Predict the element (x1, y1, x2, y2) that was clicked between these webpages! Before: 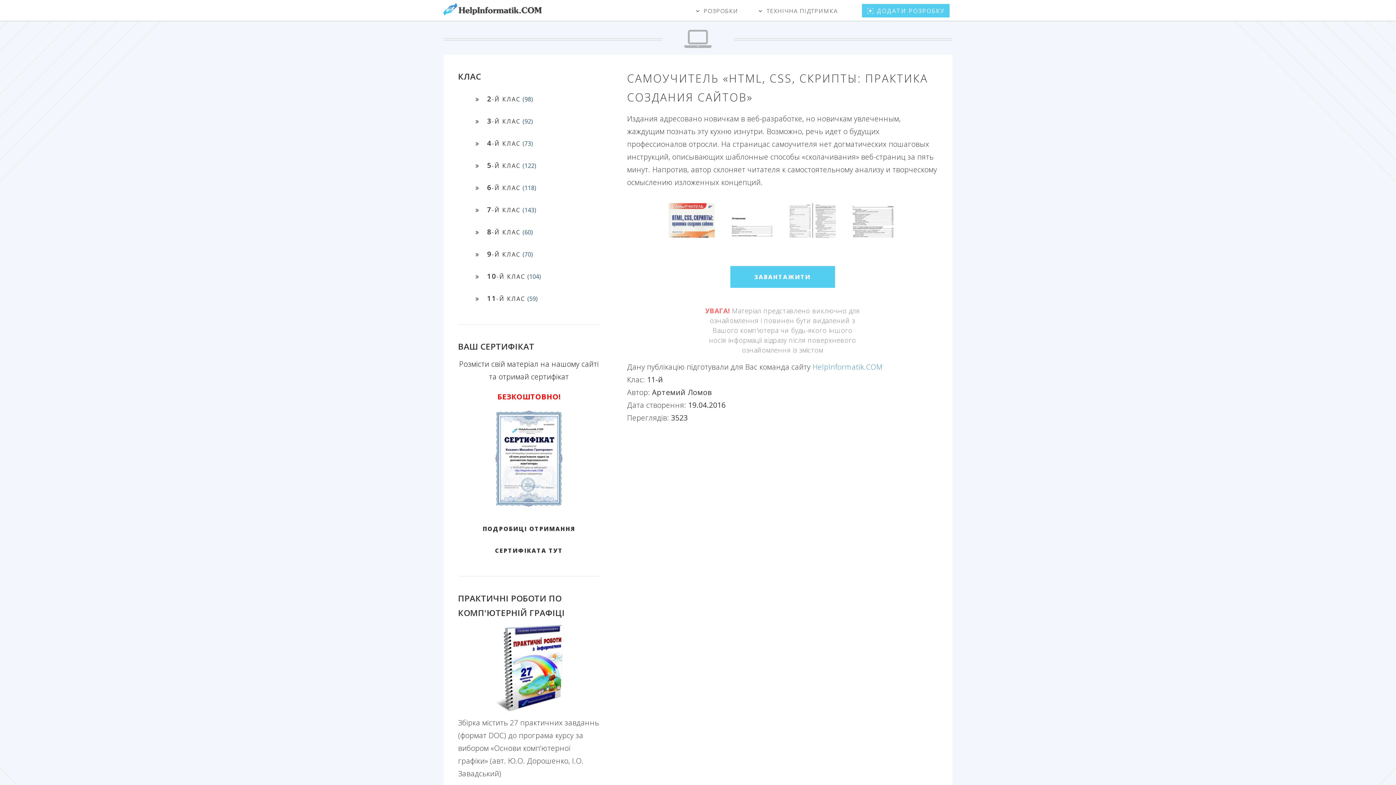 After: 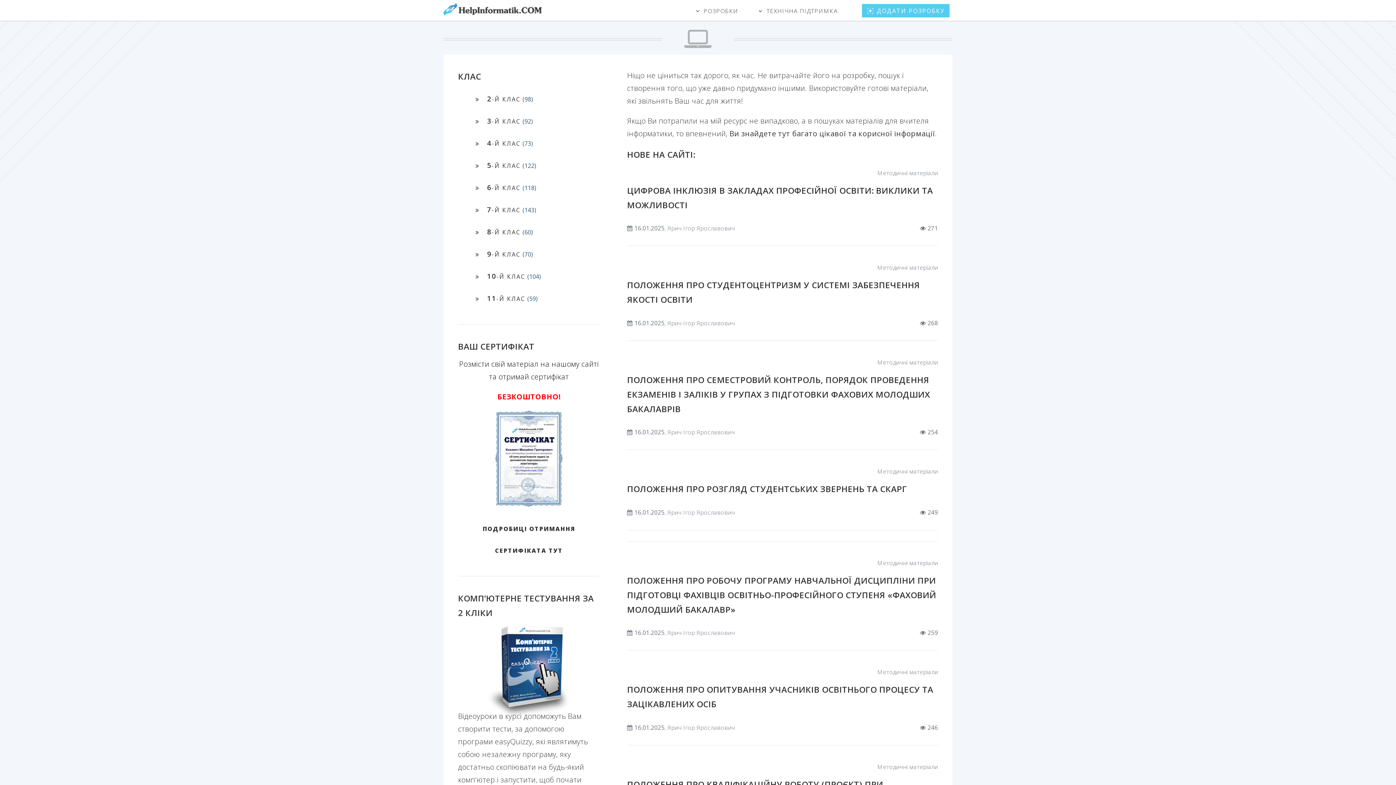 Action: label: HelpInformatik.COM bbox: (812, 362, 882, 372)